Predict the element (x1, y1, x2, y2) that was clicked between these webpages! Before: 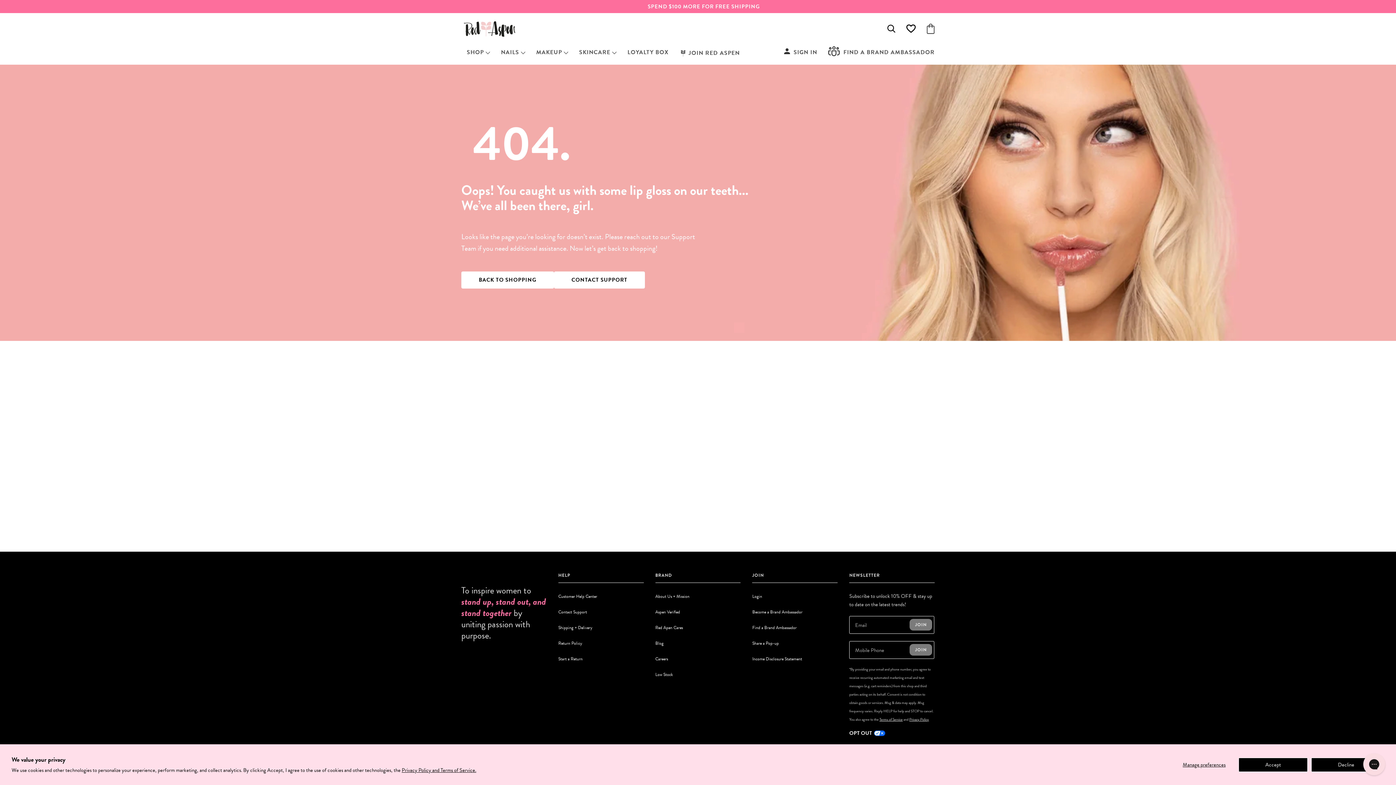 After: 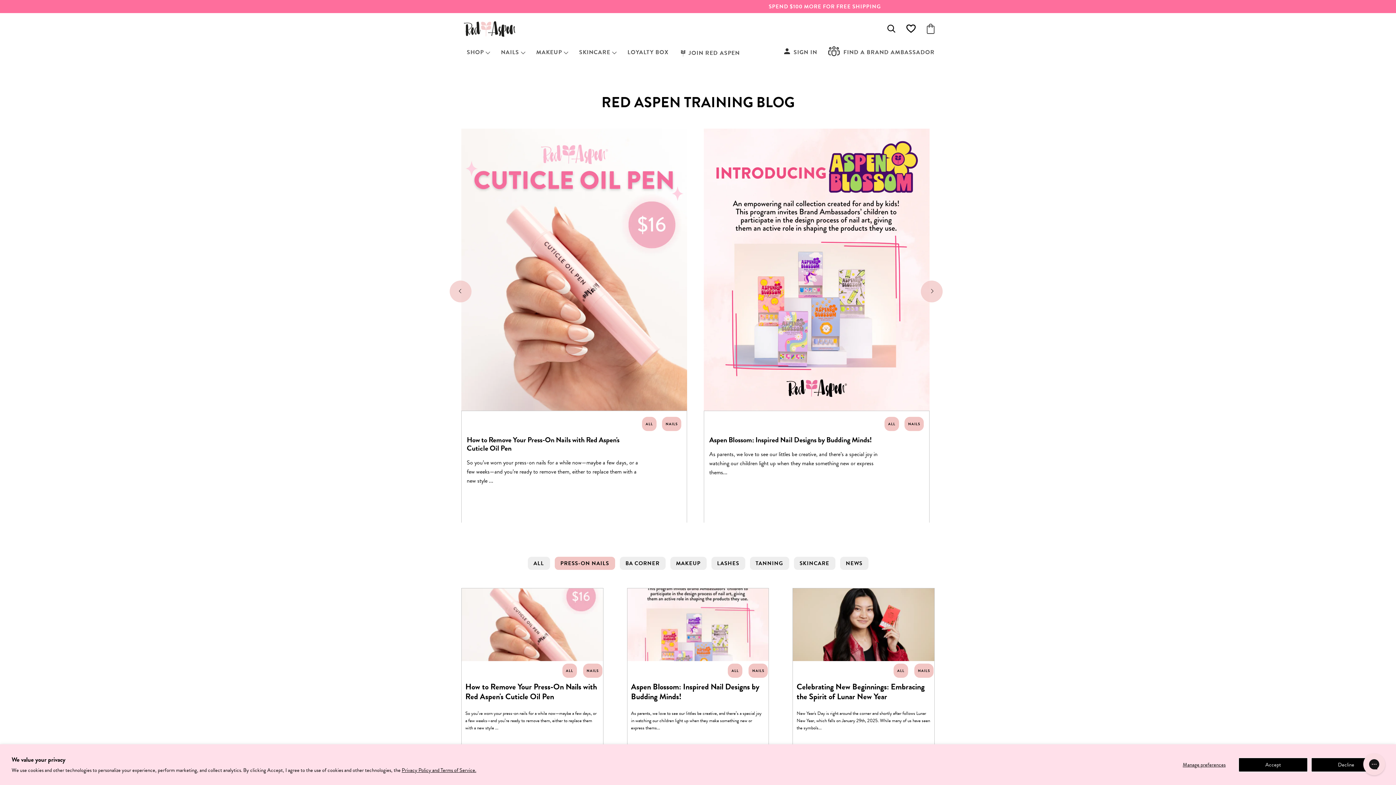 Action: bbox: (655, 640, 663, 646) label: Blog